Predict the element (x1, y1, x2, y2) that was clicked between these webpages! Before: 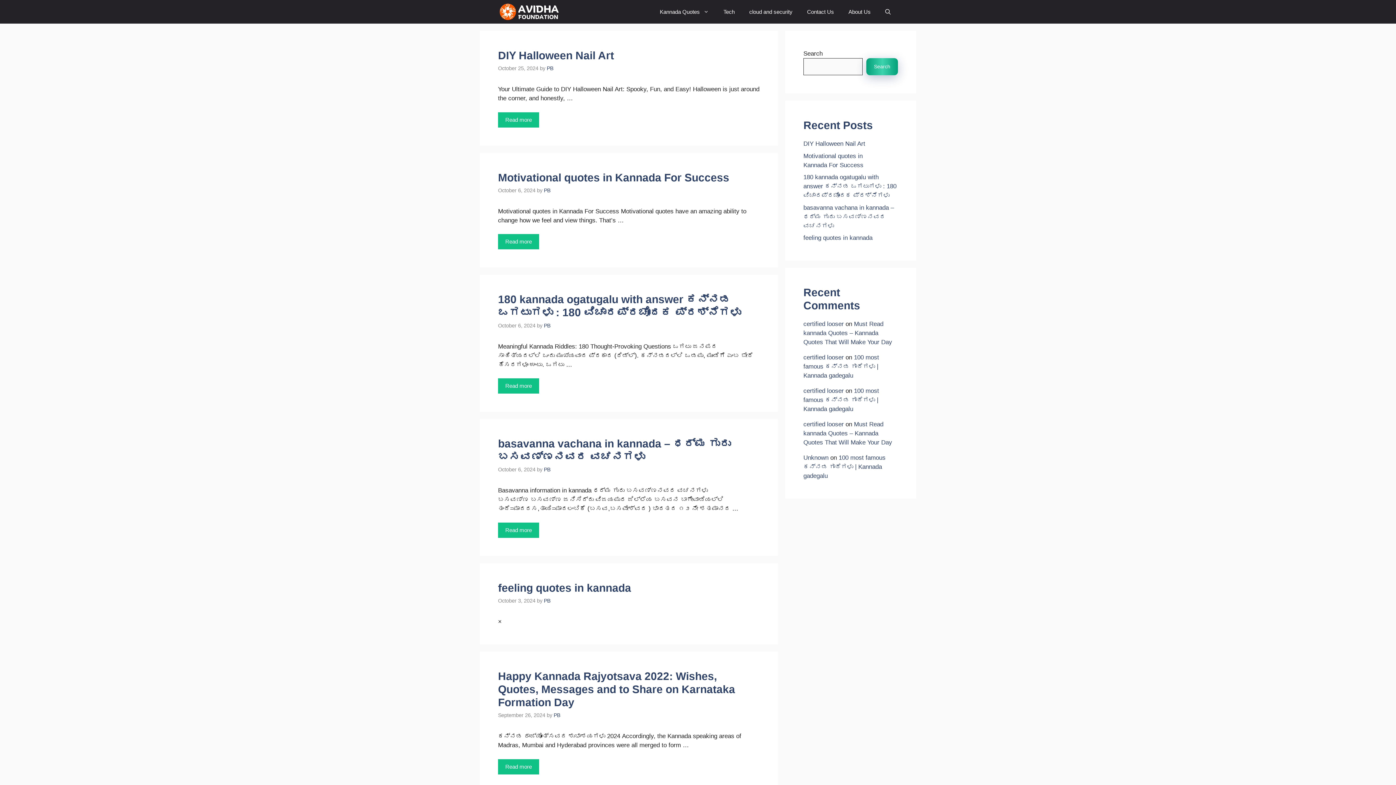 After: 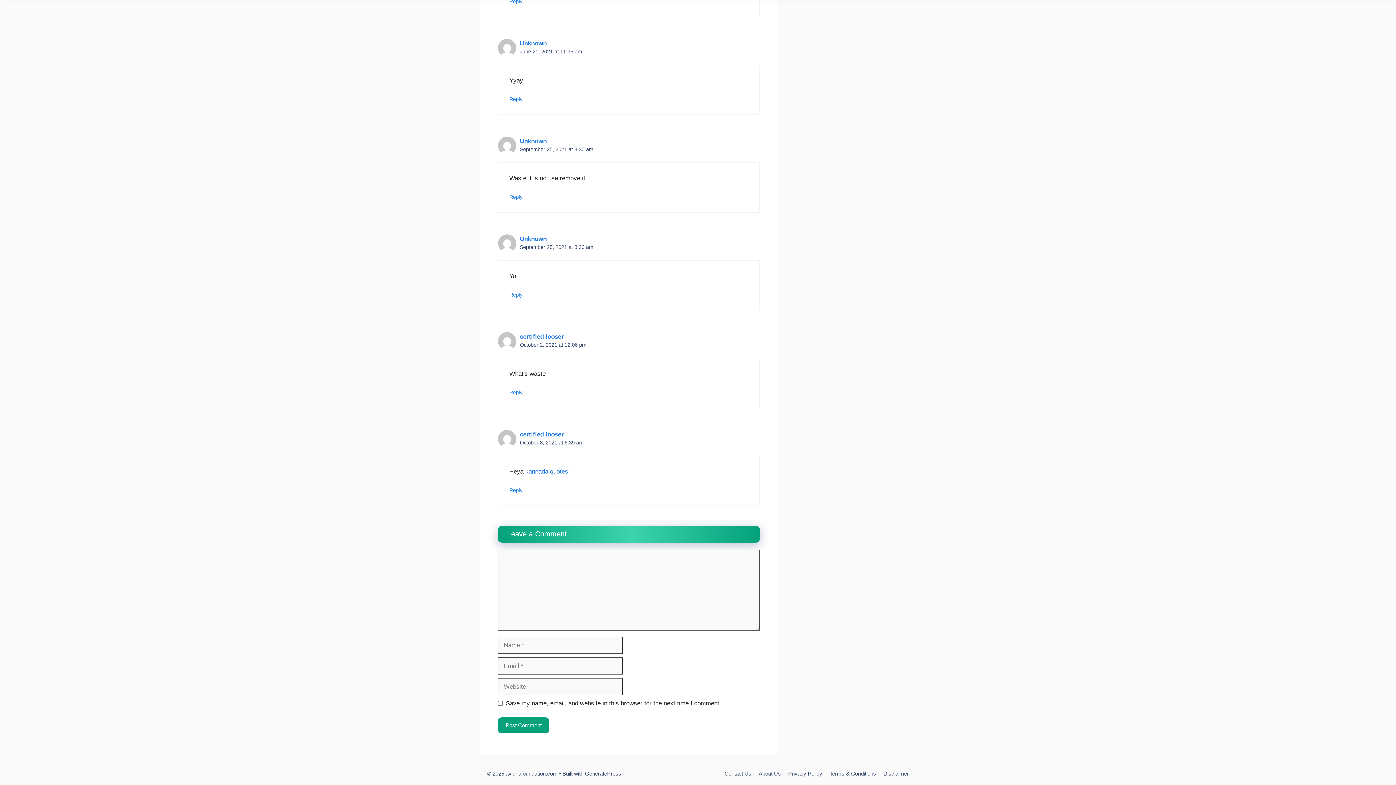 Action: label: 100 most famous ಕನ್ನಡ ಗಾದೆಗಳು | Kannada gadegalu bbox: (803, 354, 879, 379)